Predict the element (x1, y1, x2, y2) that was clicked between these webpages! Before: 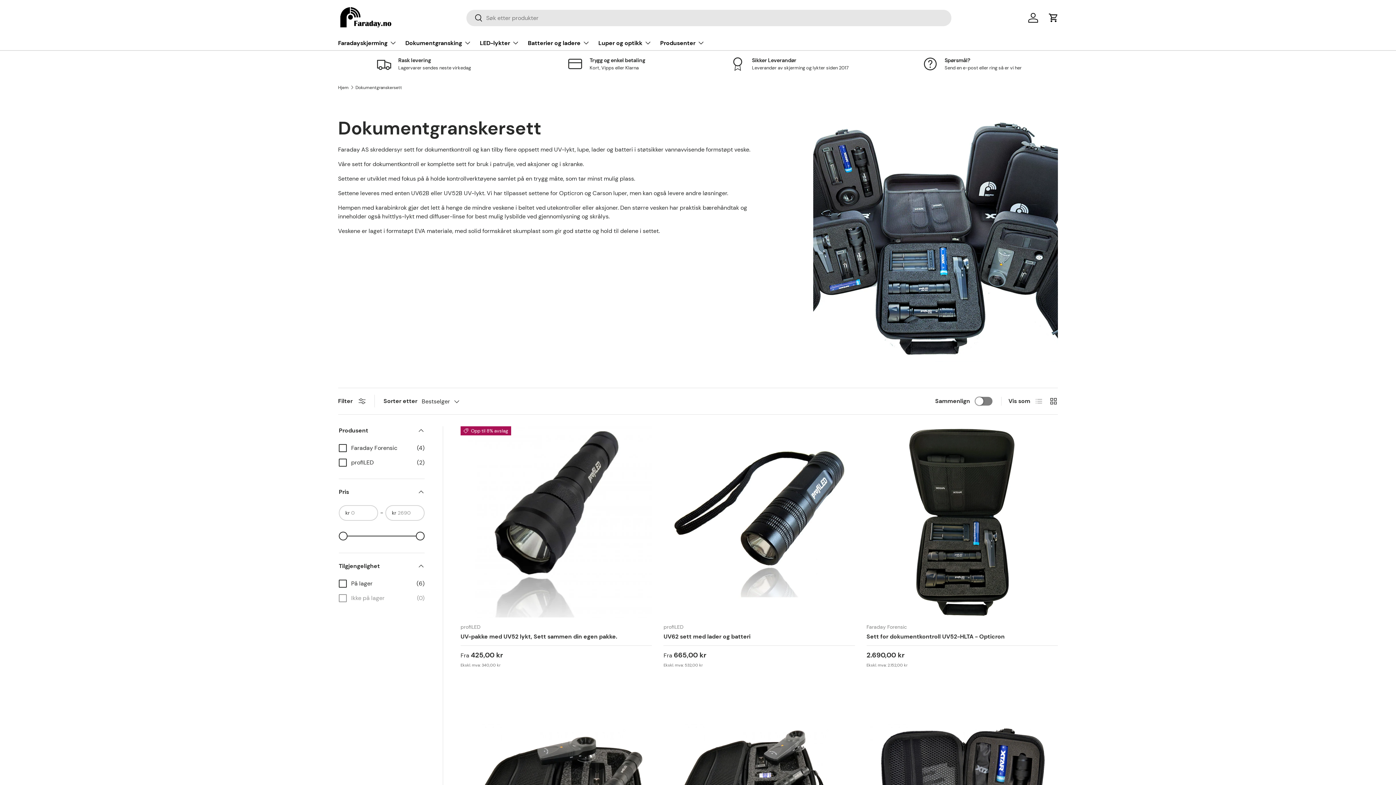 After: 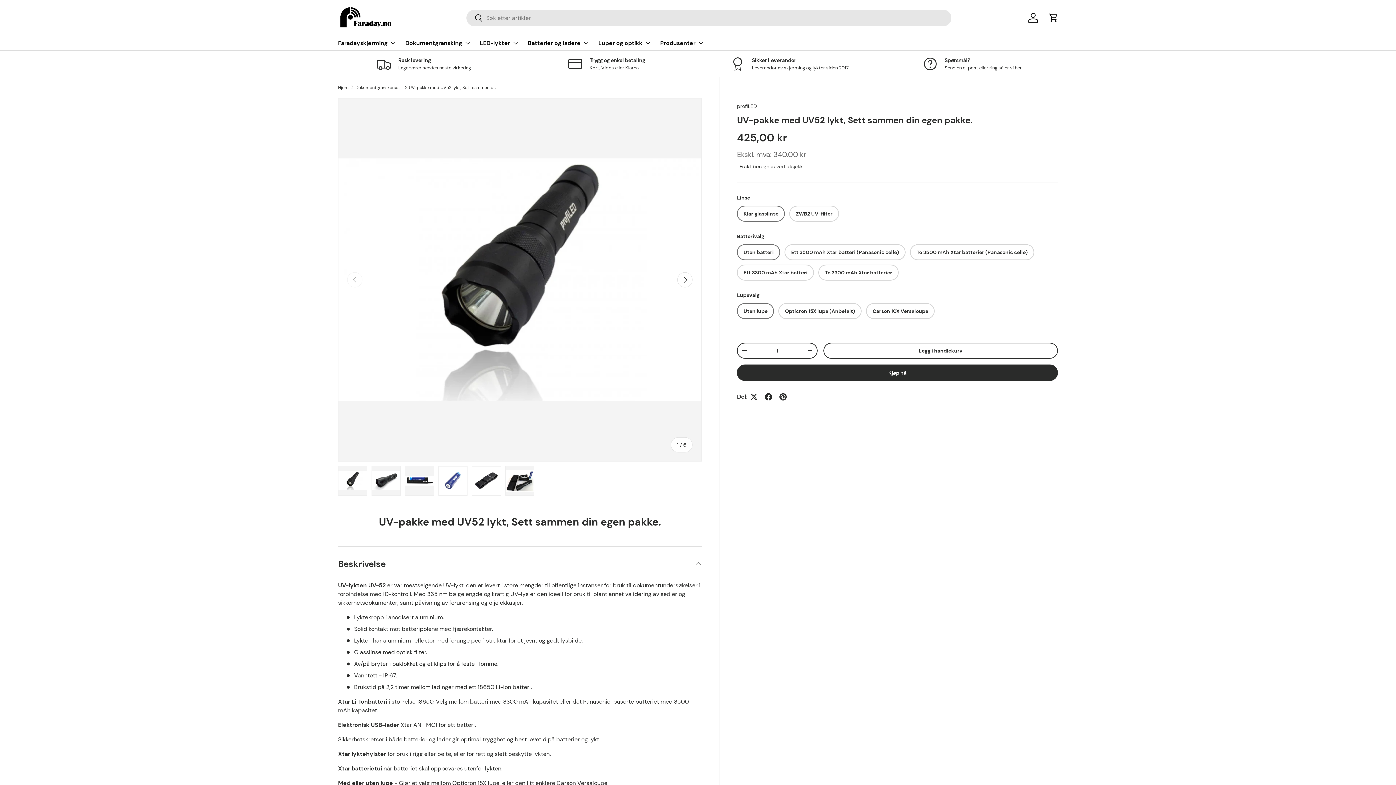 Action: label: UV-pakke med UV52 lykt, Sett sammen din egen pakke. bbox: (460, 426, 652, 617)